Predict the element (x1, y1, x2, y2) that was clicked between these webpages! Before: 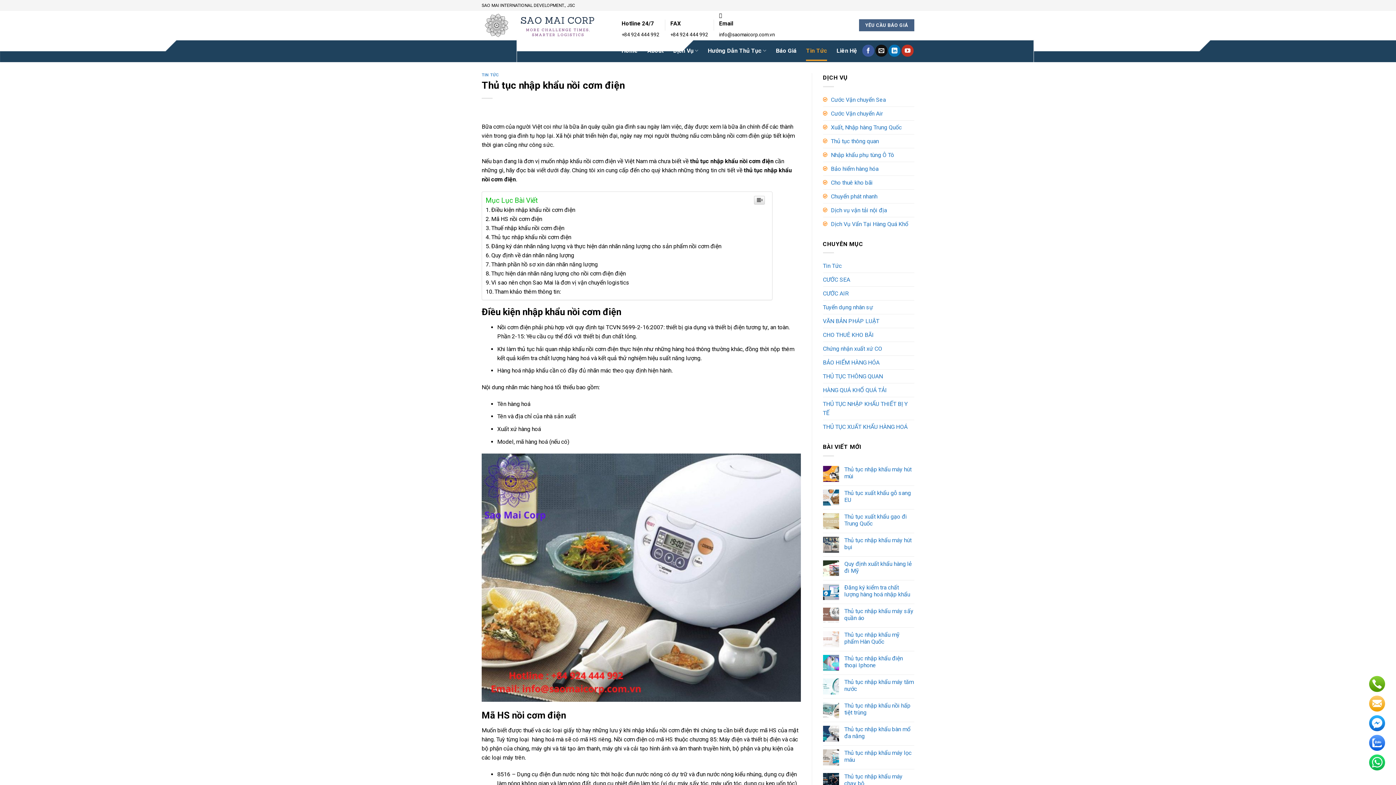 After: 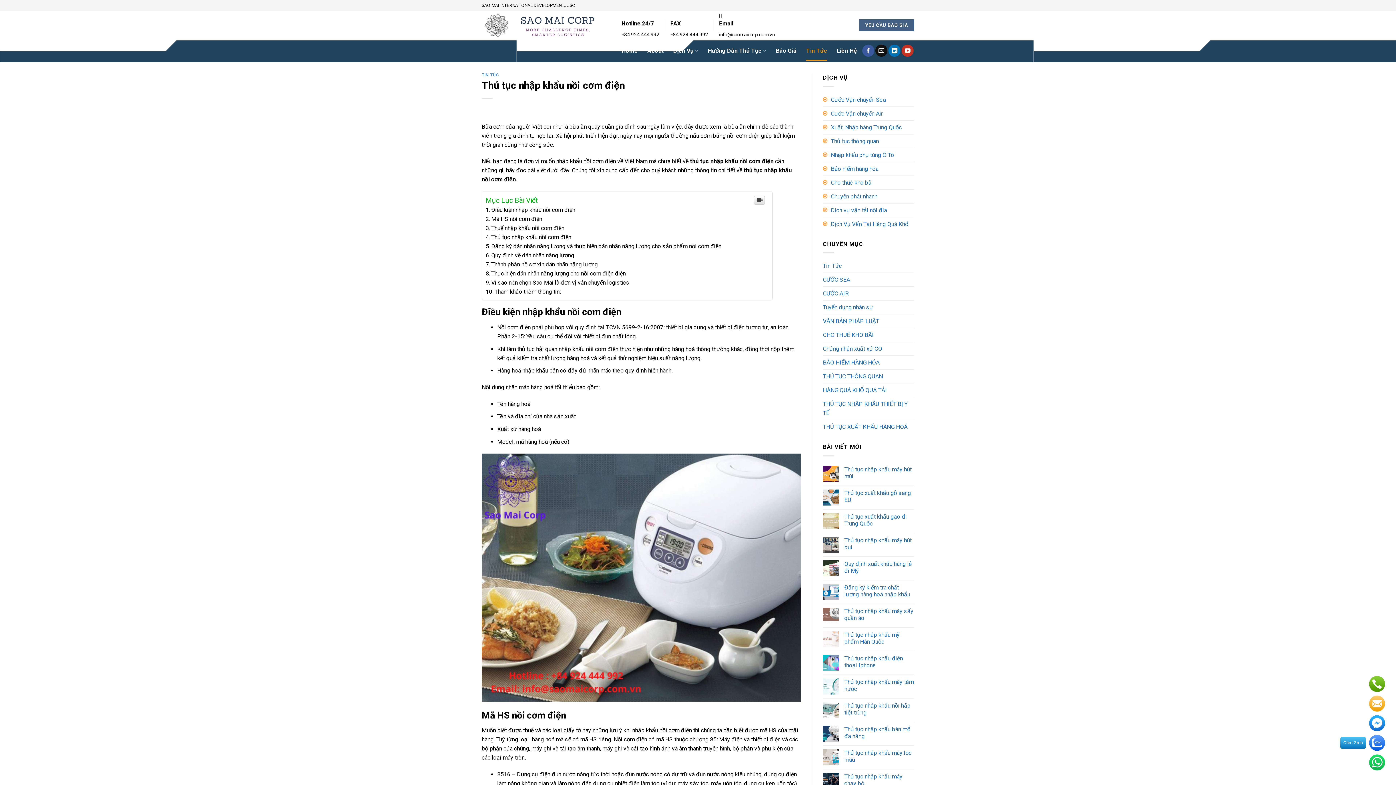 Action: bbox: (1369, 735, 1385, 751)